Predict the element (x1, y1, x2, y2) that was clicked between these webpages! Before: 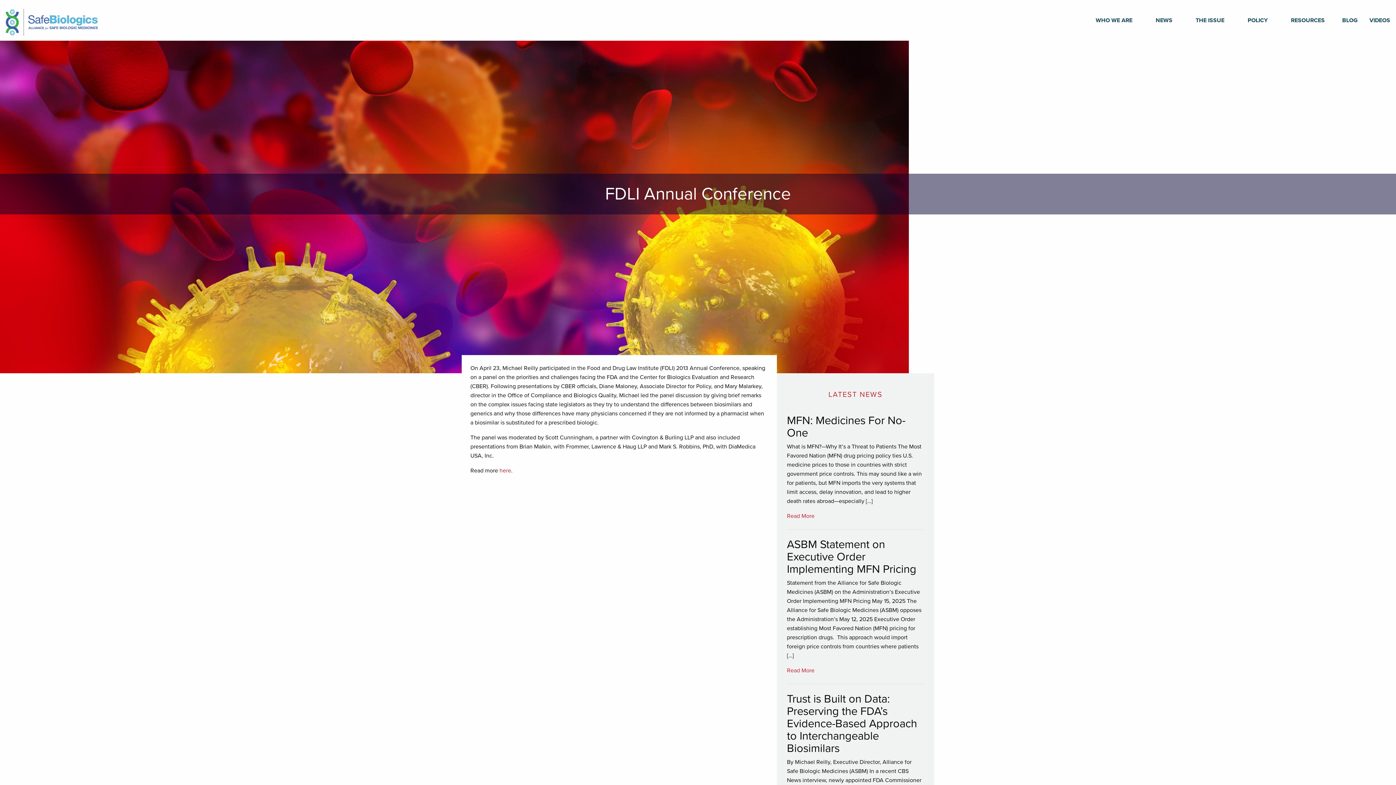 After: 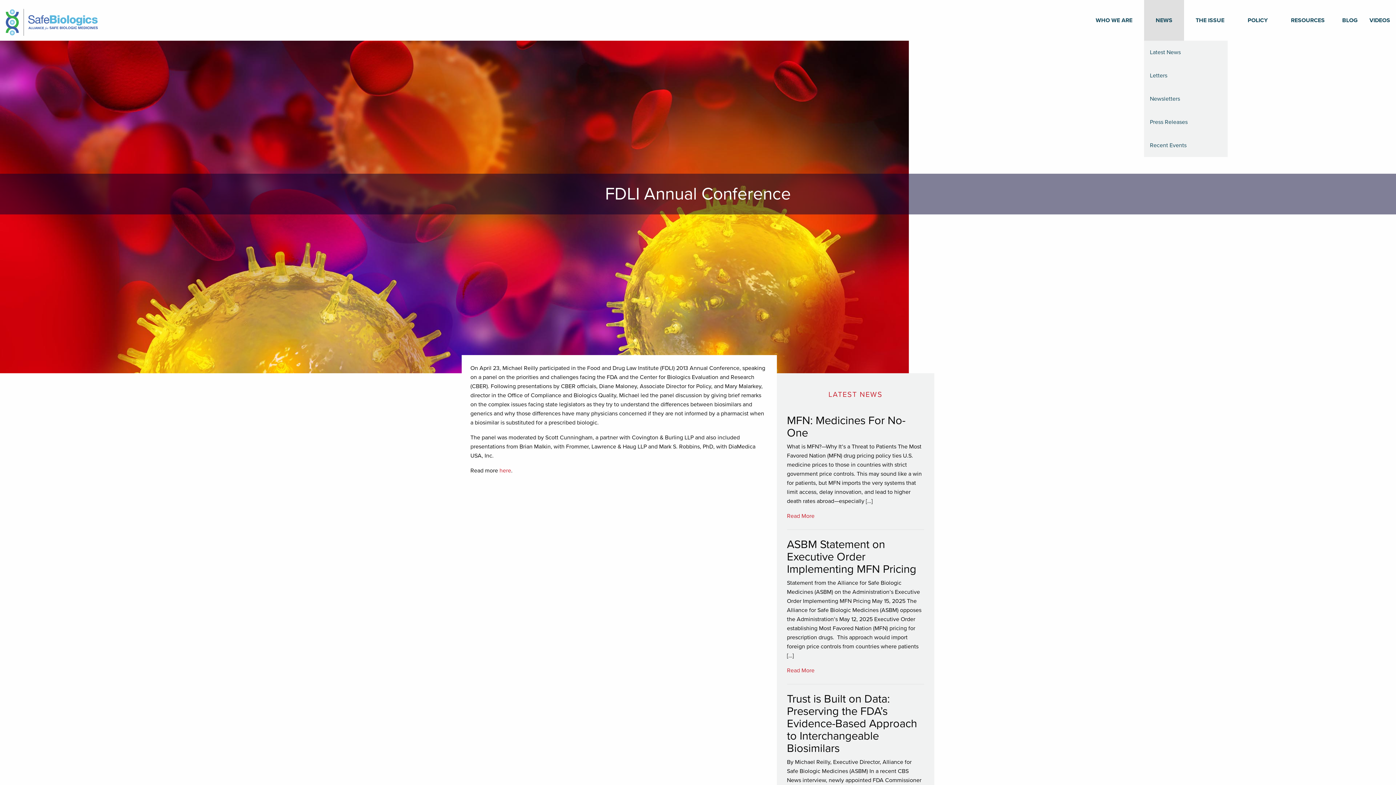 Action: label: NEWS bbox: (1144, 0, 1184, 40)